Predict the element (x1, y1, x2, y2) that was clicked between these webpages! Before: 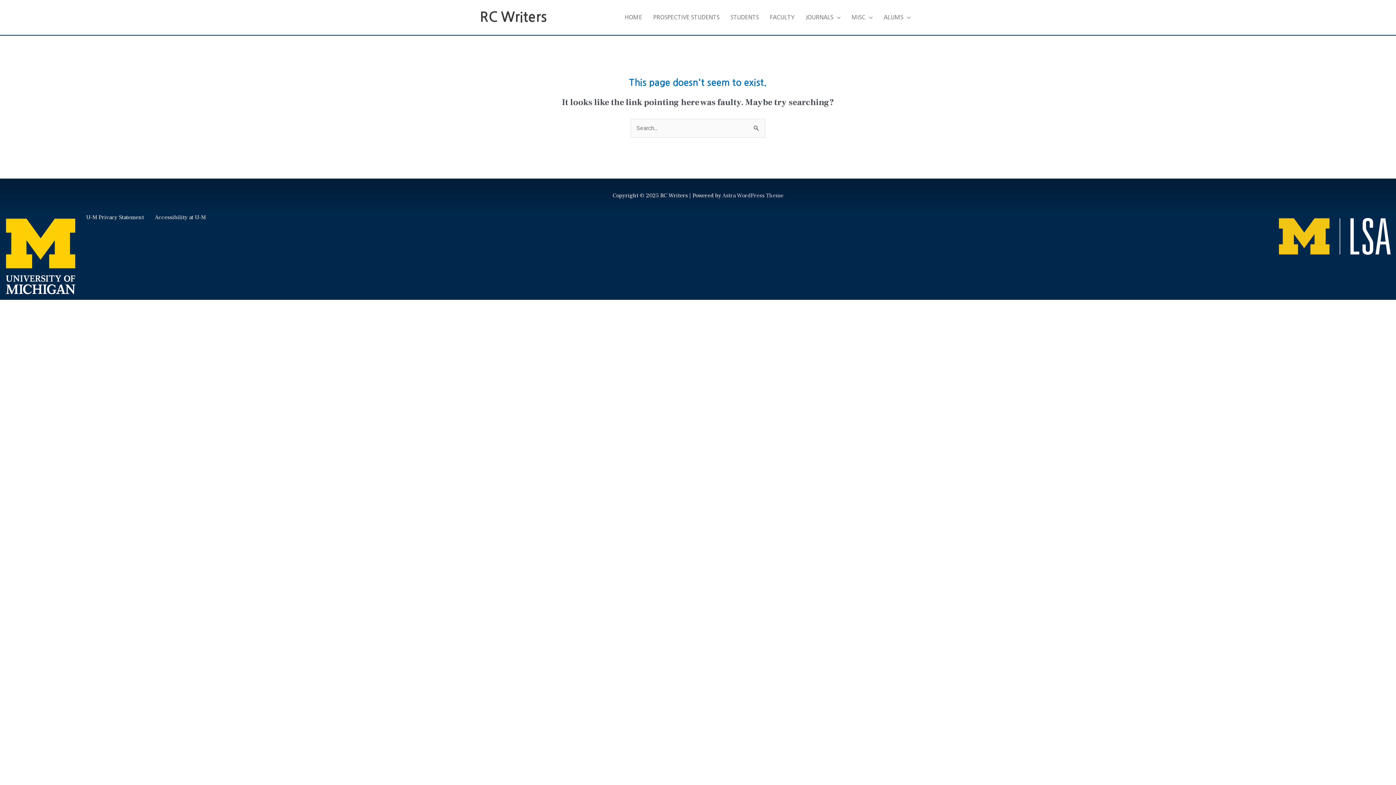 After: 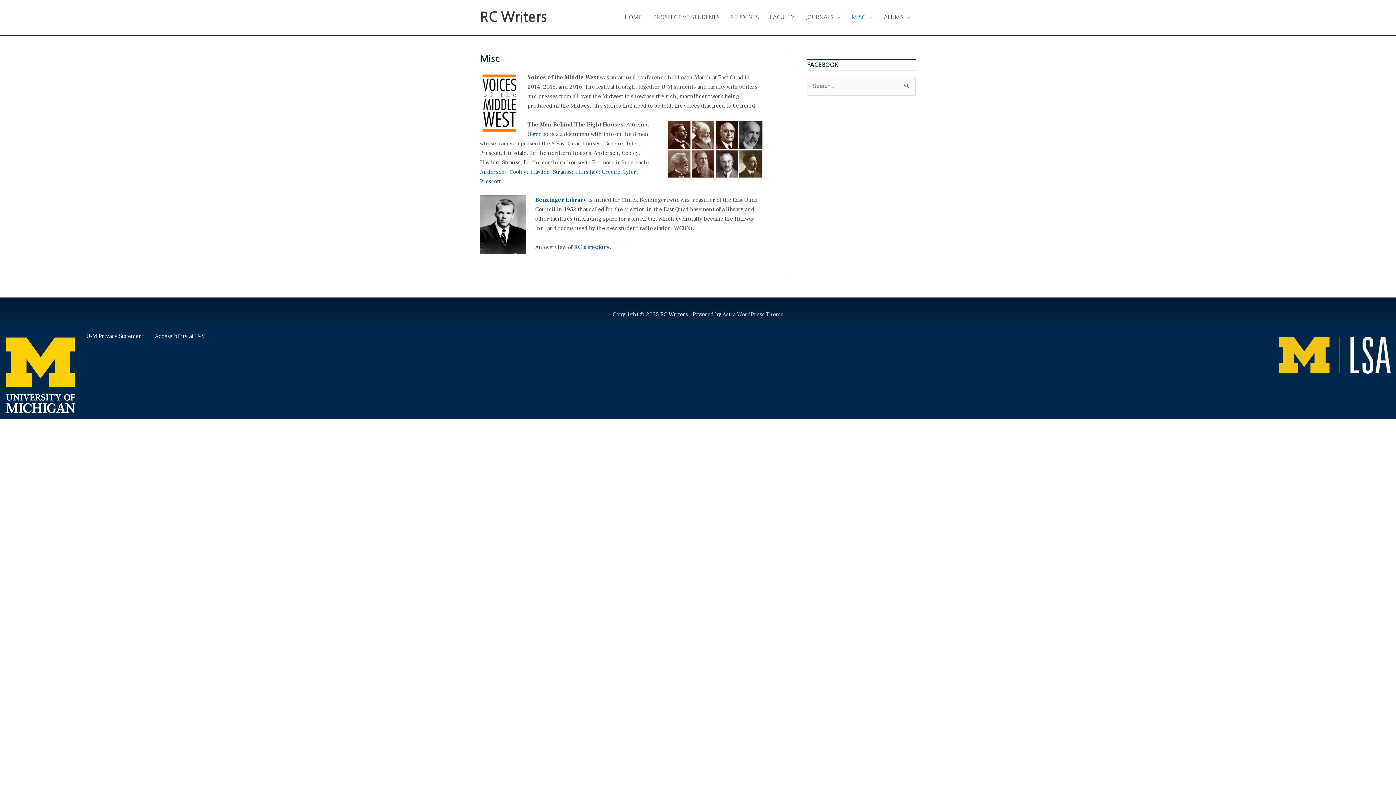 Action: label: MISC bbox: (846, 6, 878, 28)